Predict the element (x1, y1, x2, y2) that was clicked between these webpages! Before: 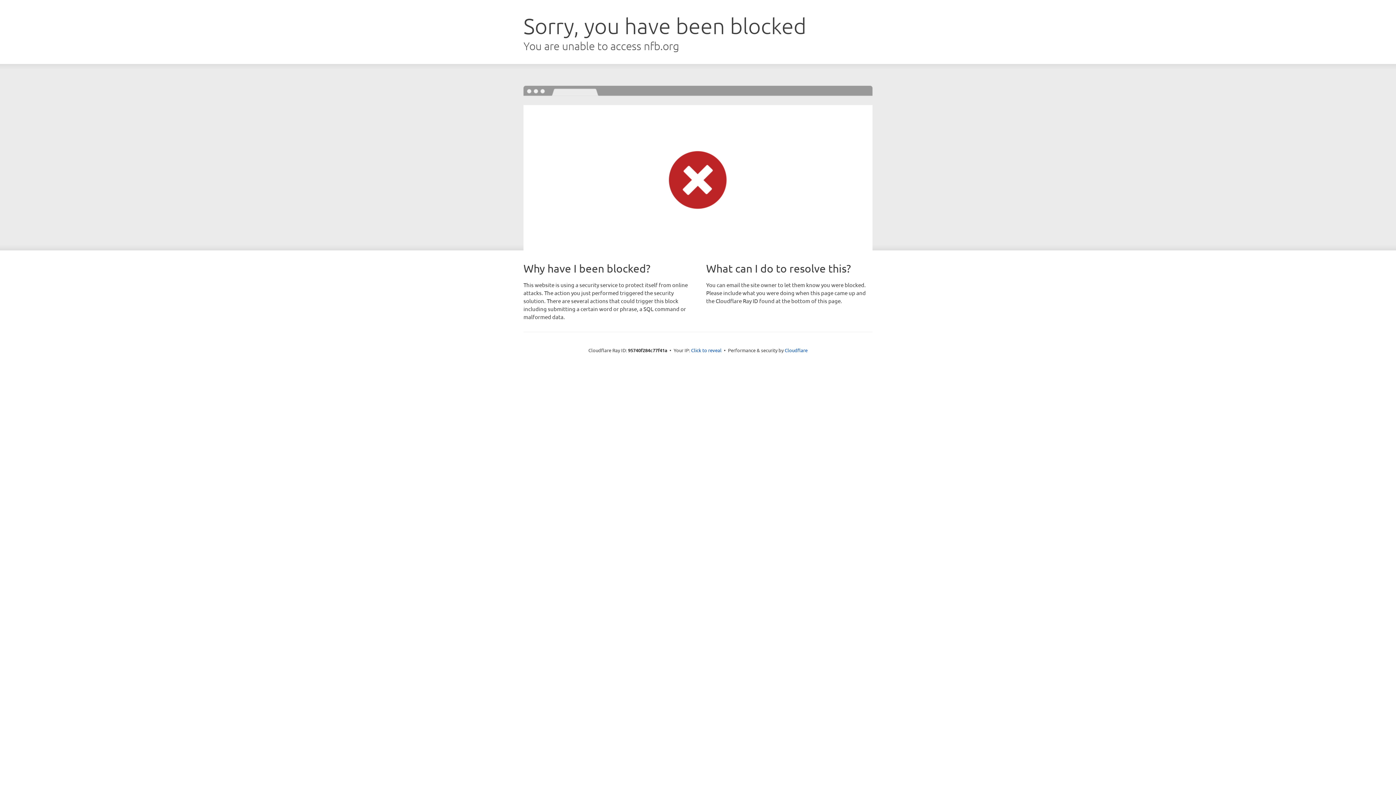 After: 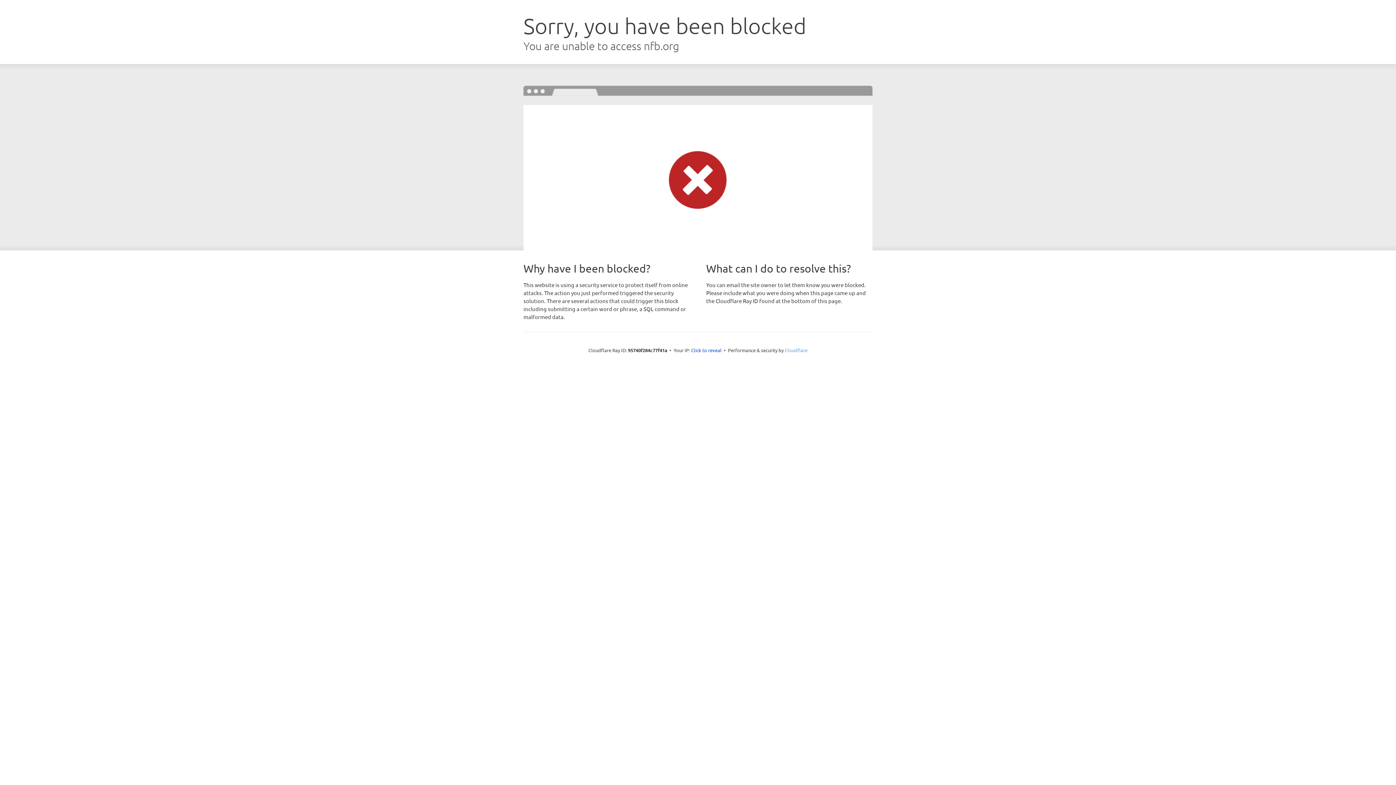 Action: label: Cloudflare bbox: (784, 347, 807, 353)